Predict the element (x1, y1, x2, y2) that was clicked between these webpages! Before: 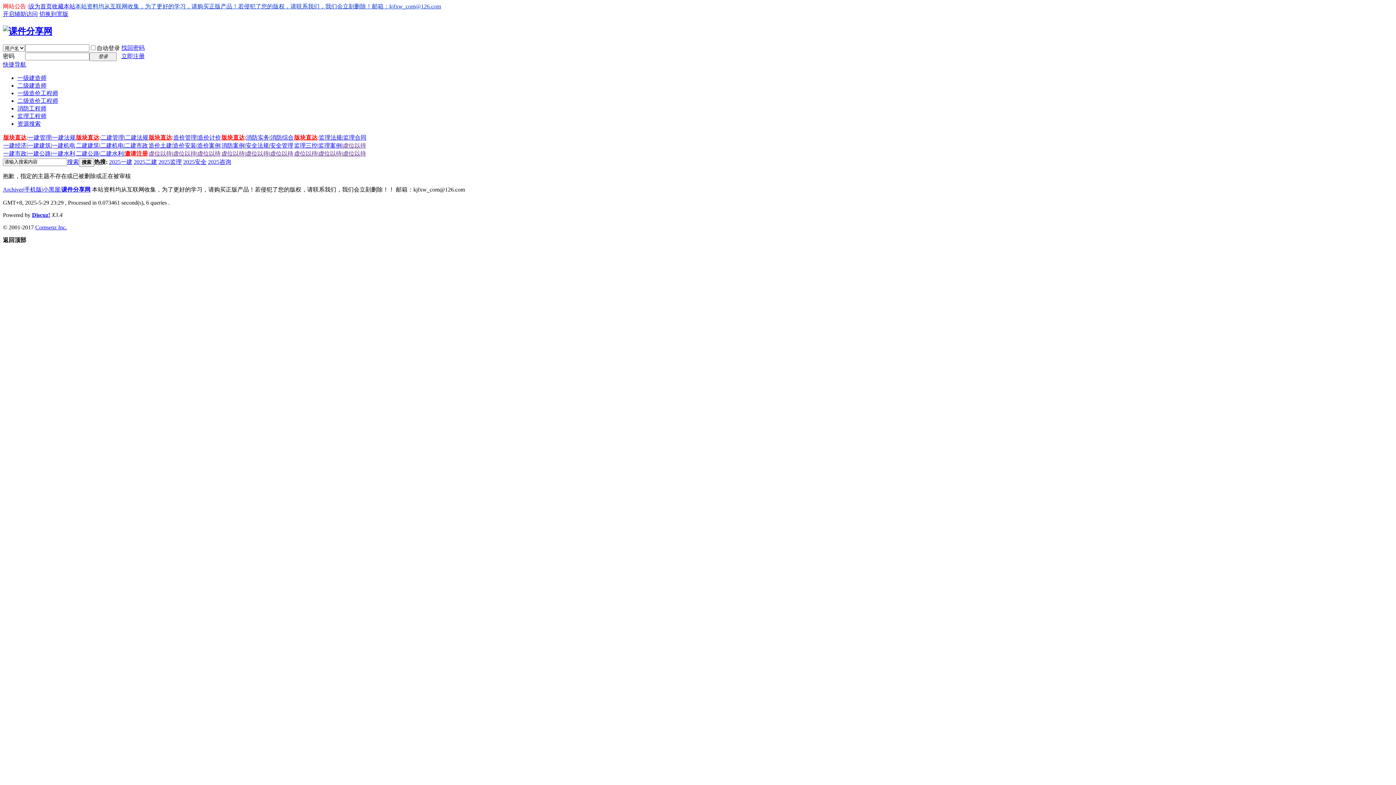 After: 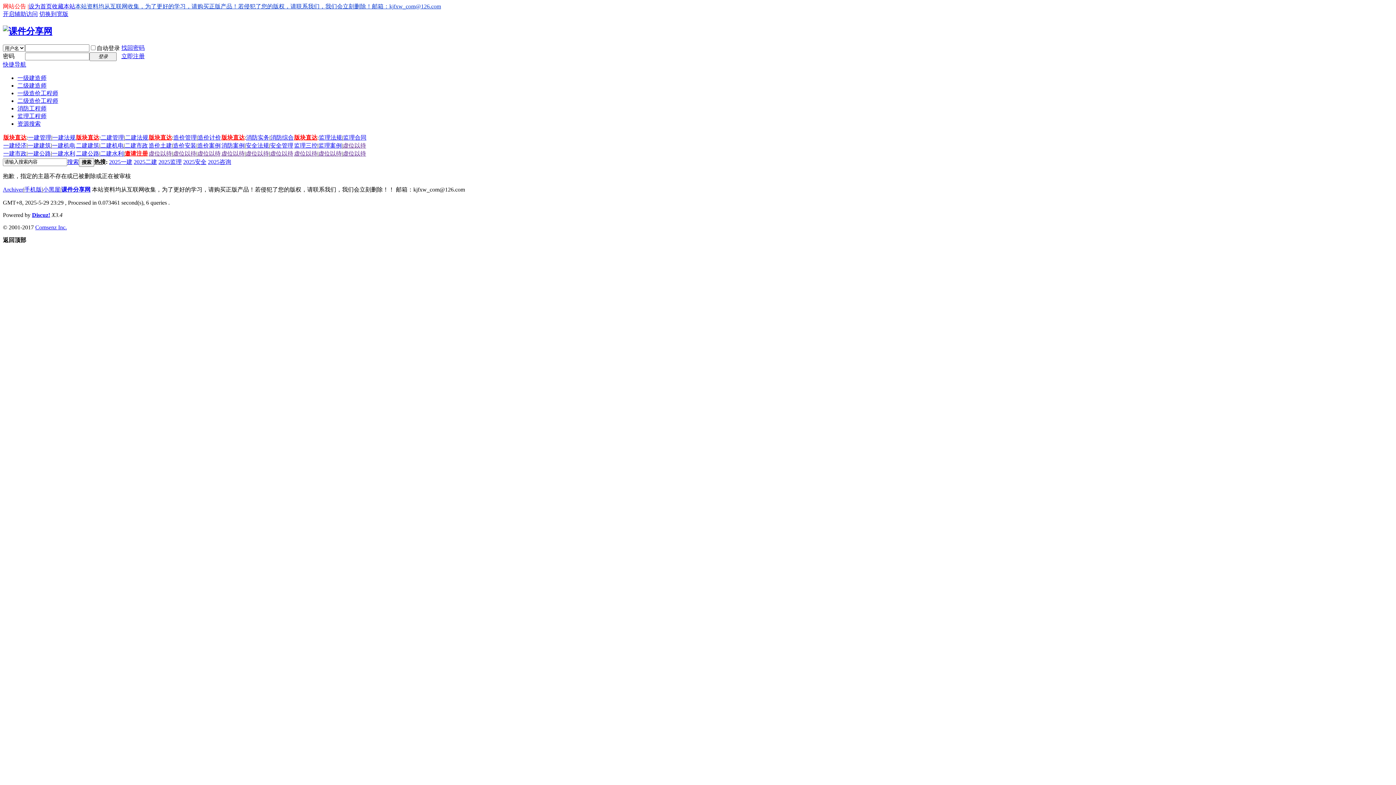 Action: label: 虚位以待 bbox: (148, 150, 172, 156)